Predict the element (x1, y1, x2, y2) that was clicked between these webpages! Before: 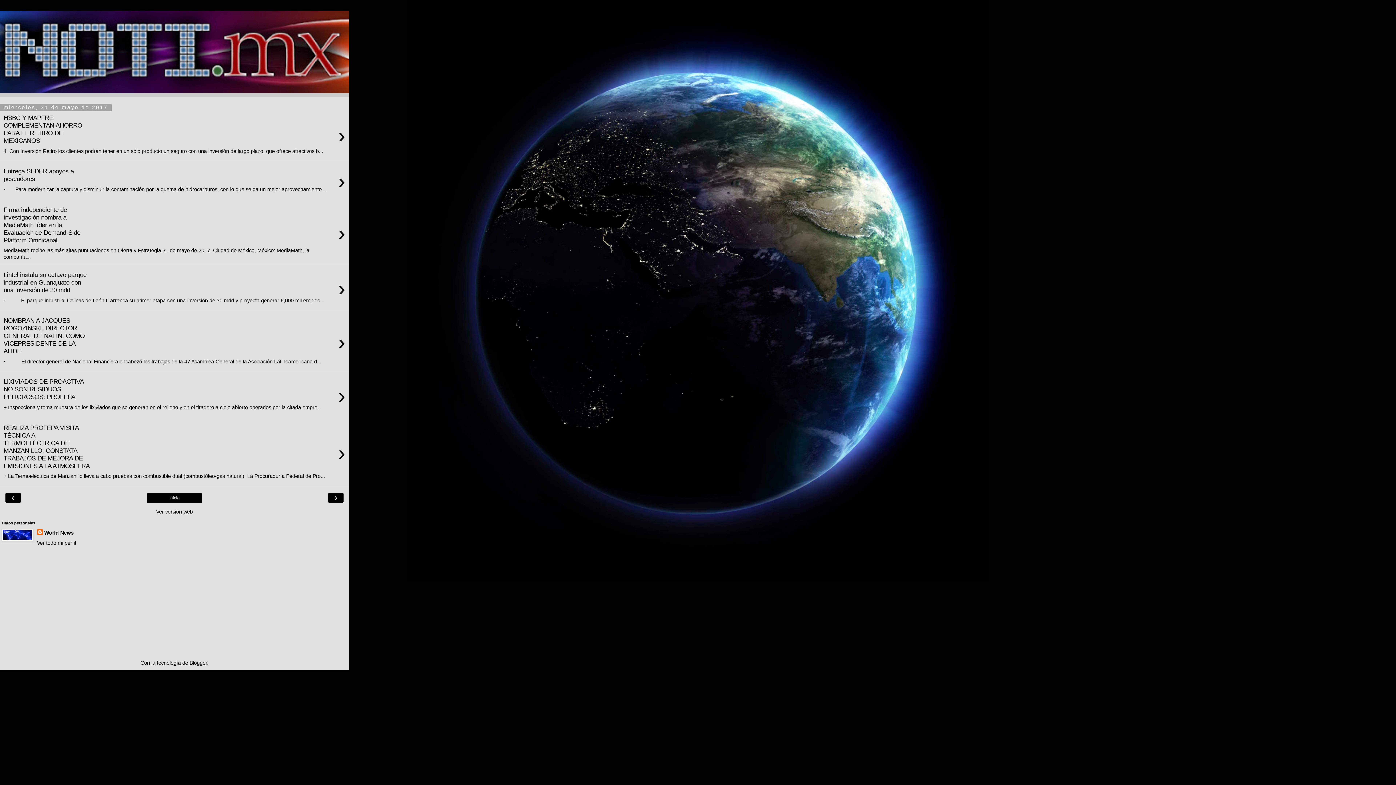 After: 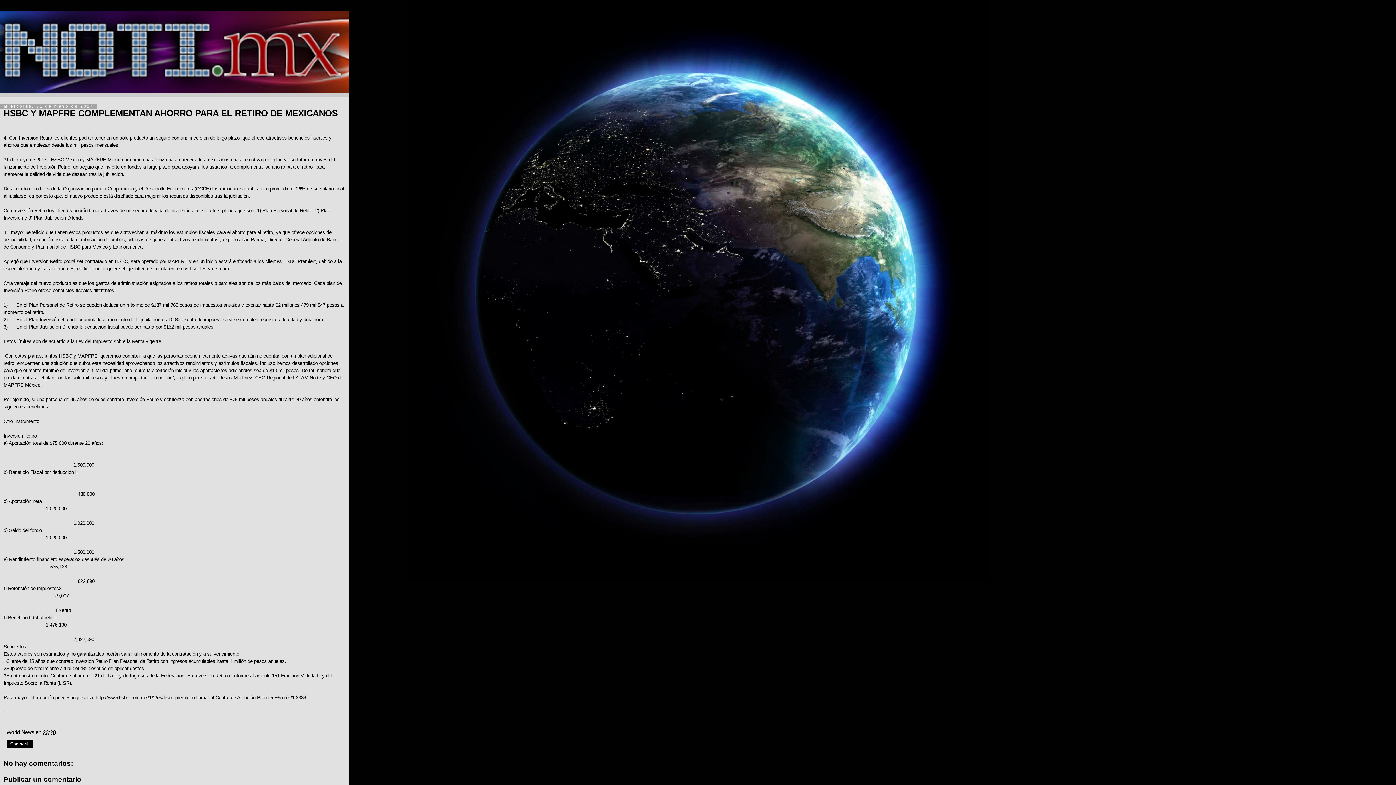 Action: bbox: (3, 114, 345, 157) label: HSBC Y MAPFRE COMPLEMENTAN AHORRO PARA EL RETIRO DE MEXICANOS
›
4  Con Inversión Retiro los clientes podrán tener en un sólo producto un seguro con una inversión de largo plazo, que ofrece atractivos b...